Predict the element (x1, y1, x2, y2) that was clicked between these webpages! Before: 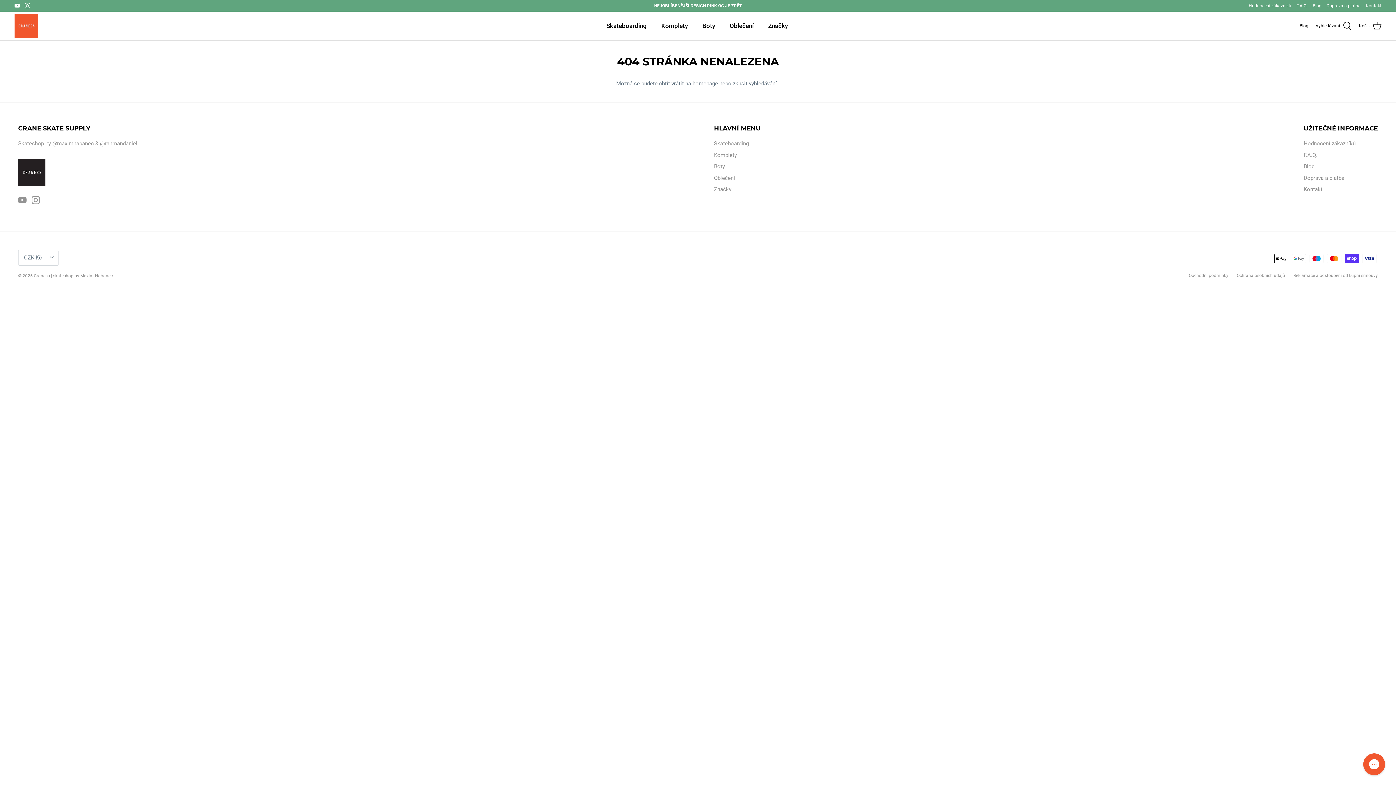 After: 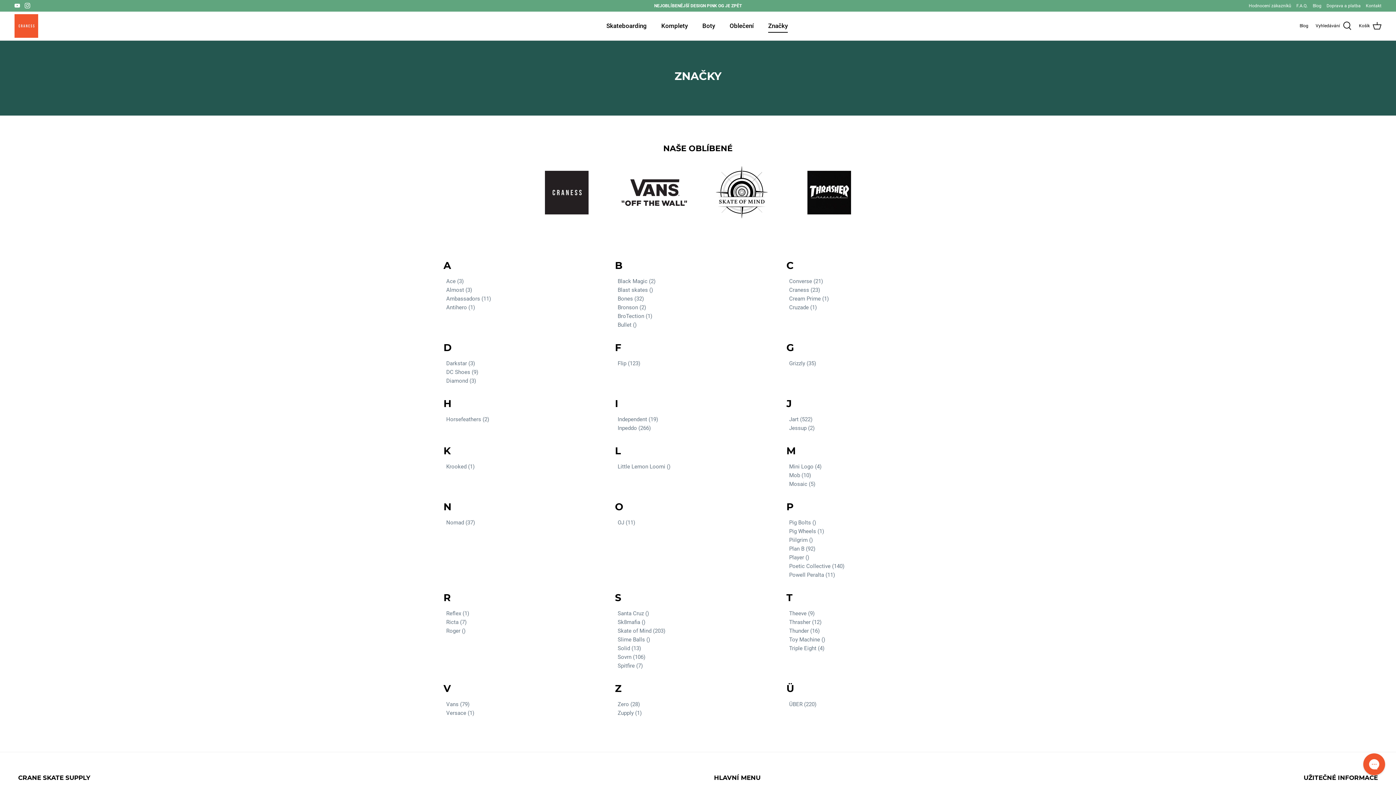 Action: bbox: (761, 13, 794, 38) label: Značky